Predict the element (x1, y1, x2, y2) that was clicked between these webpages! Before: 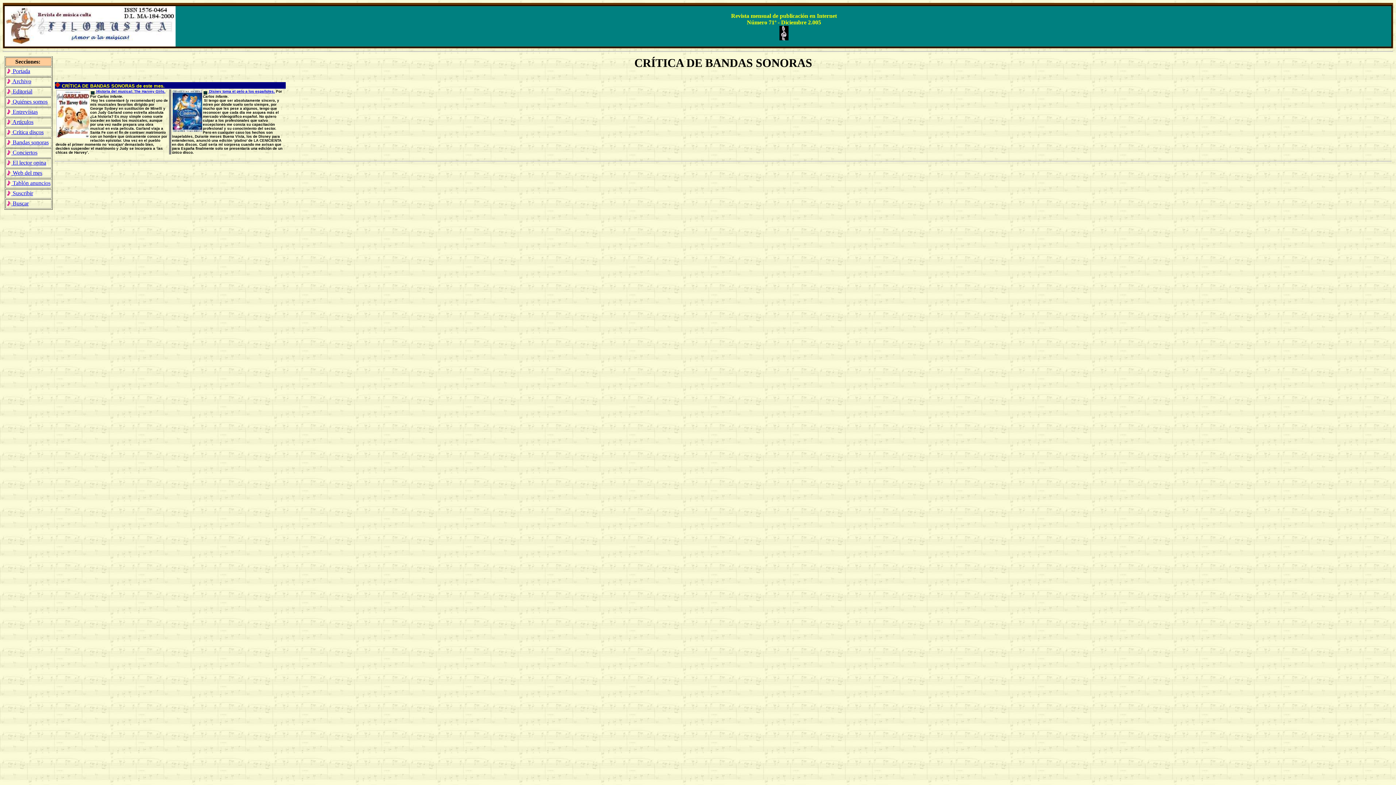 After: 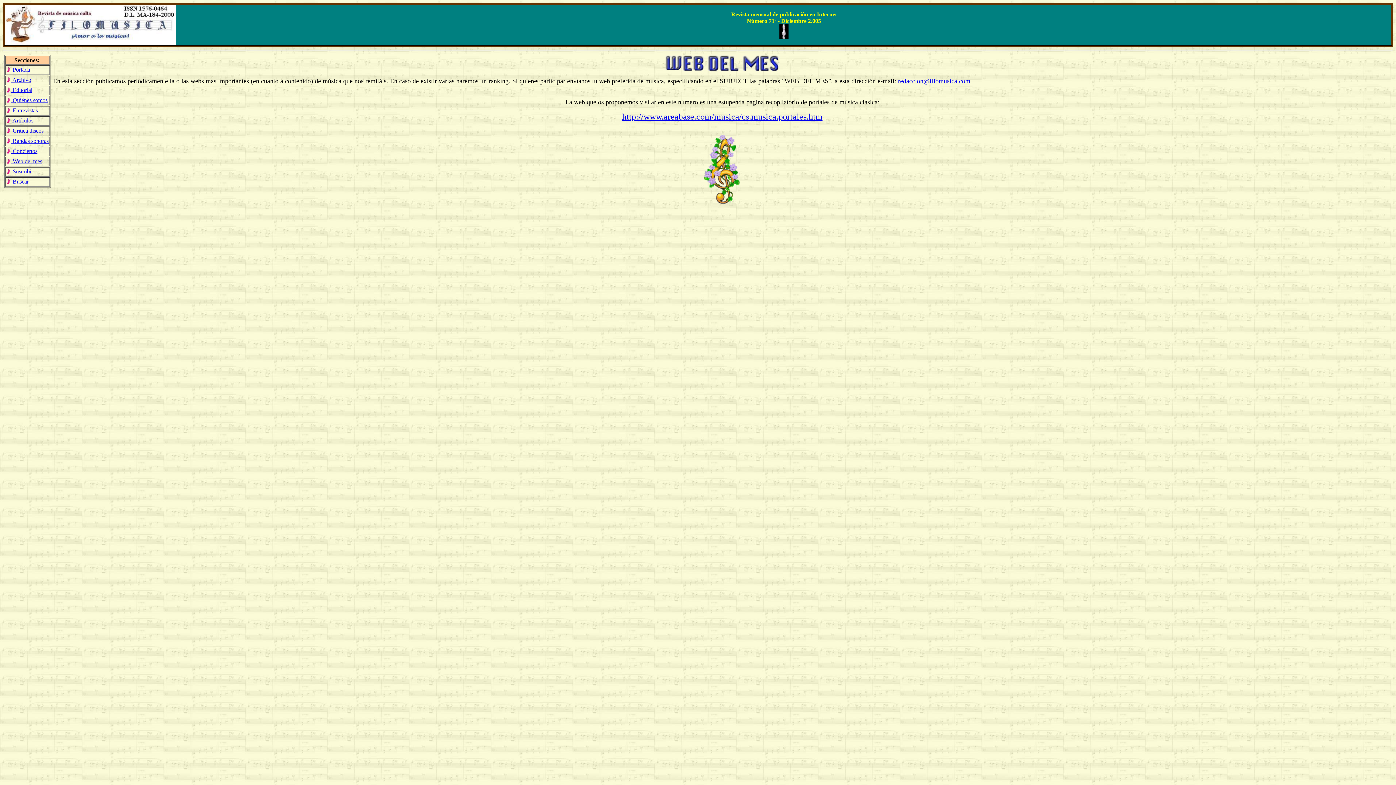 Action: bbox: (6, 169, 42, 176) label:  Web del mes